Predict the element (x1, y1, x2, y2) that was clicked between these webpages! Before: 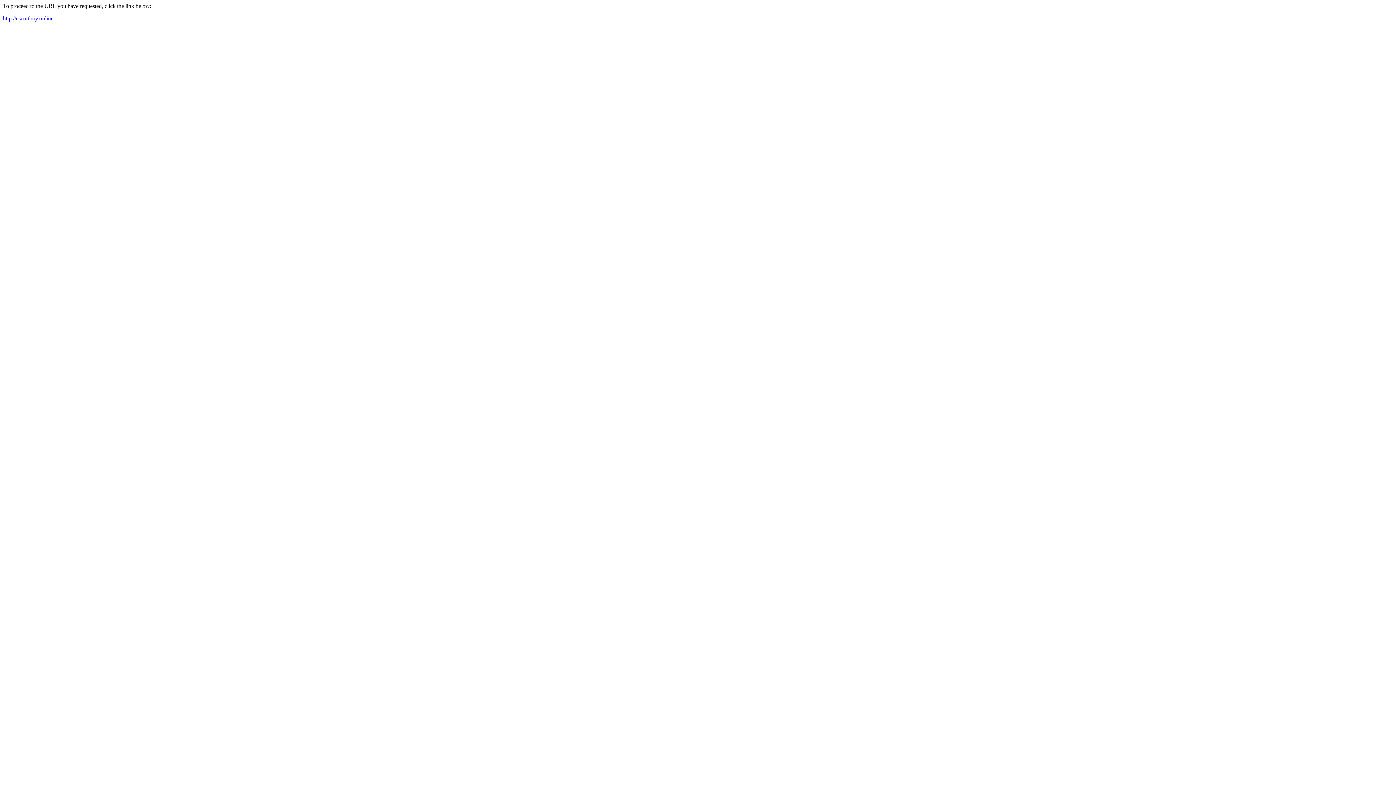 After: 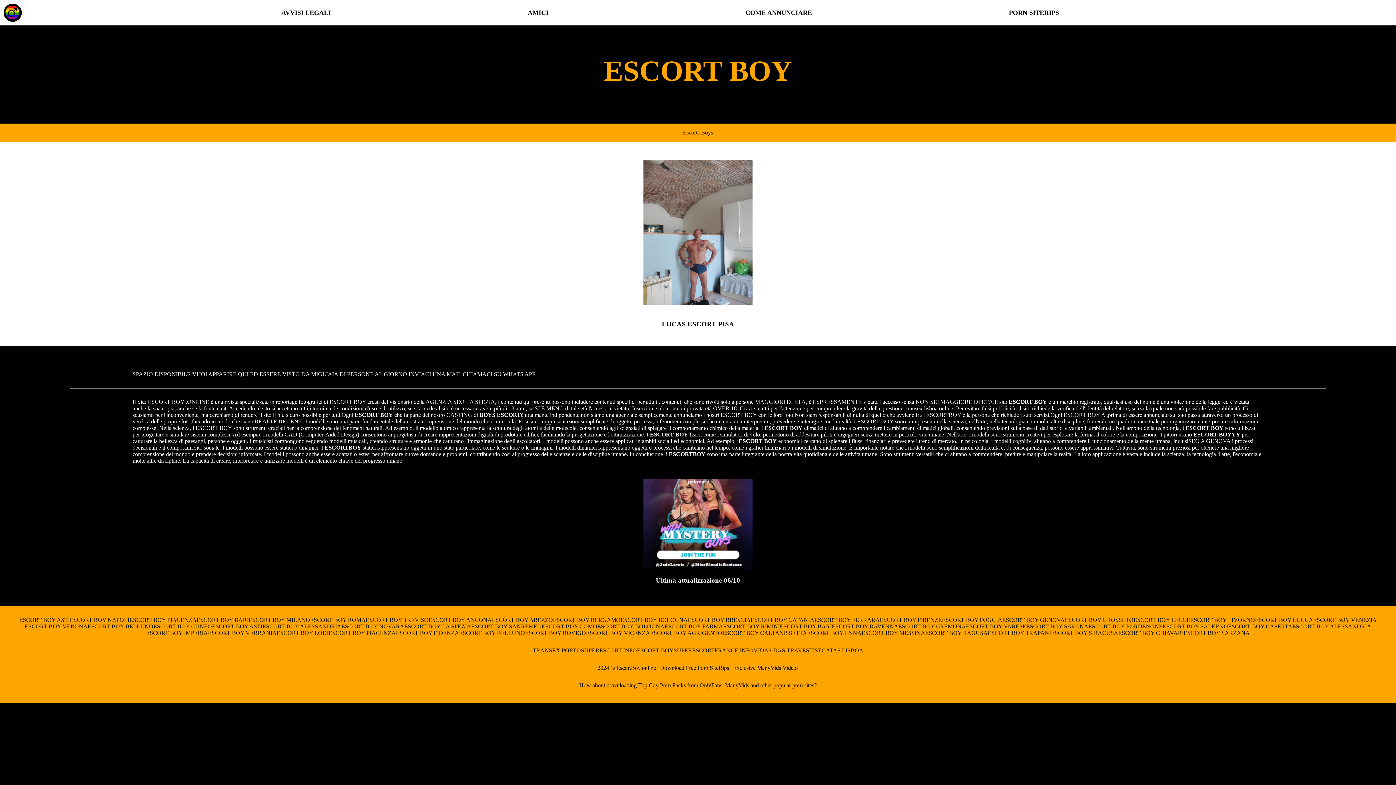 Action: label: http://escortboy.online bbox: (2, 15, 53, 21)